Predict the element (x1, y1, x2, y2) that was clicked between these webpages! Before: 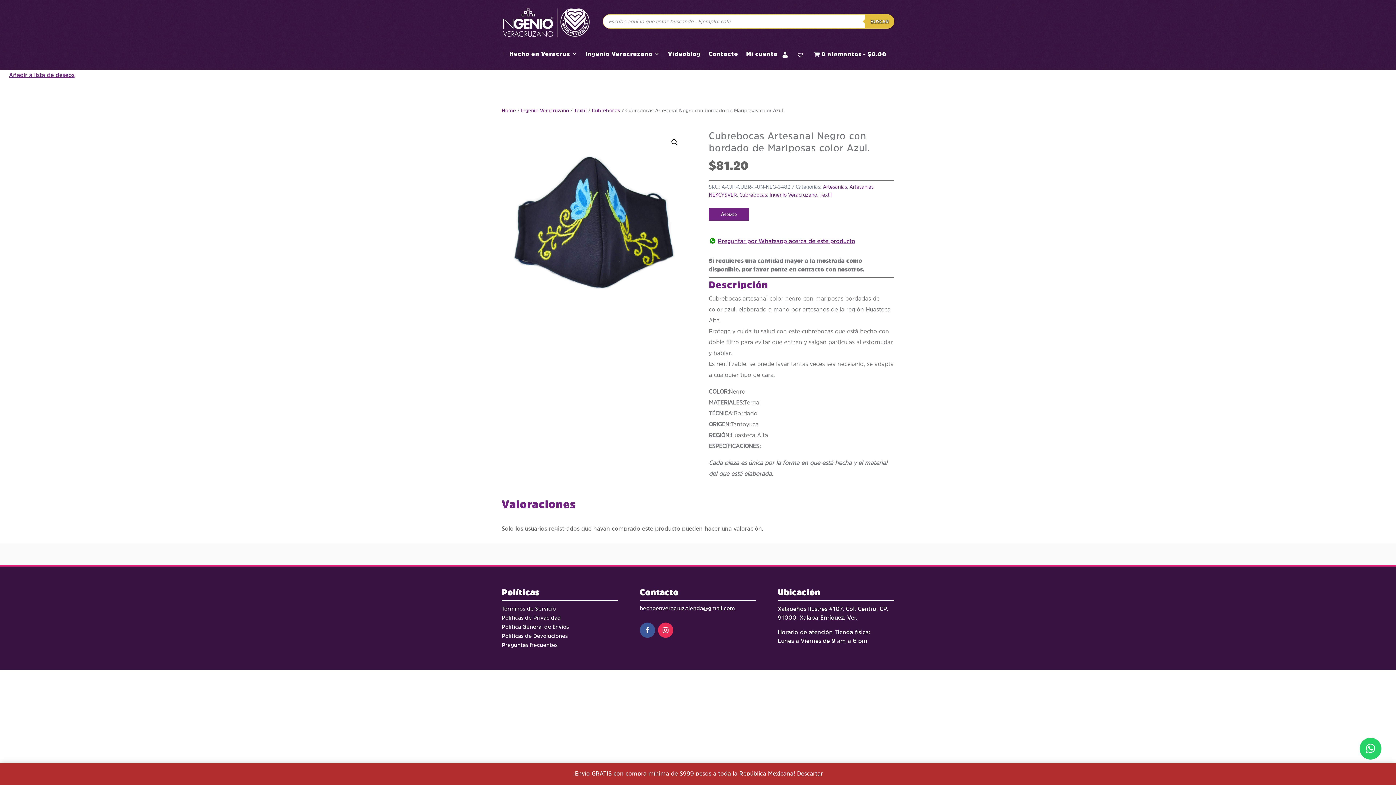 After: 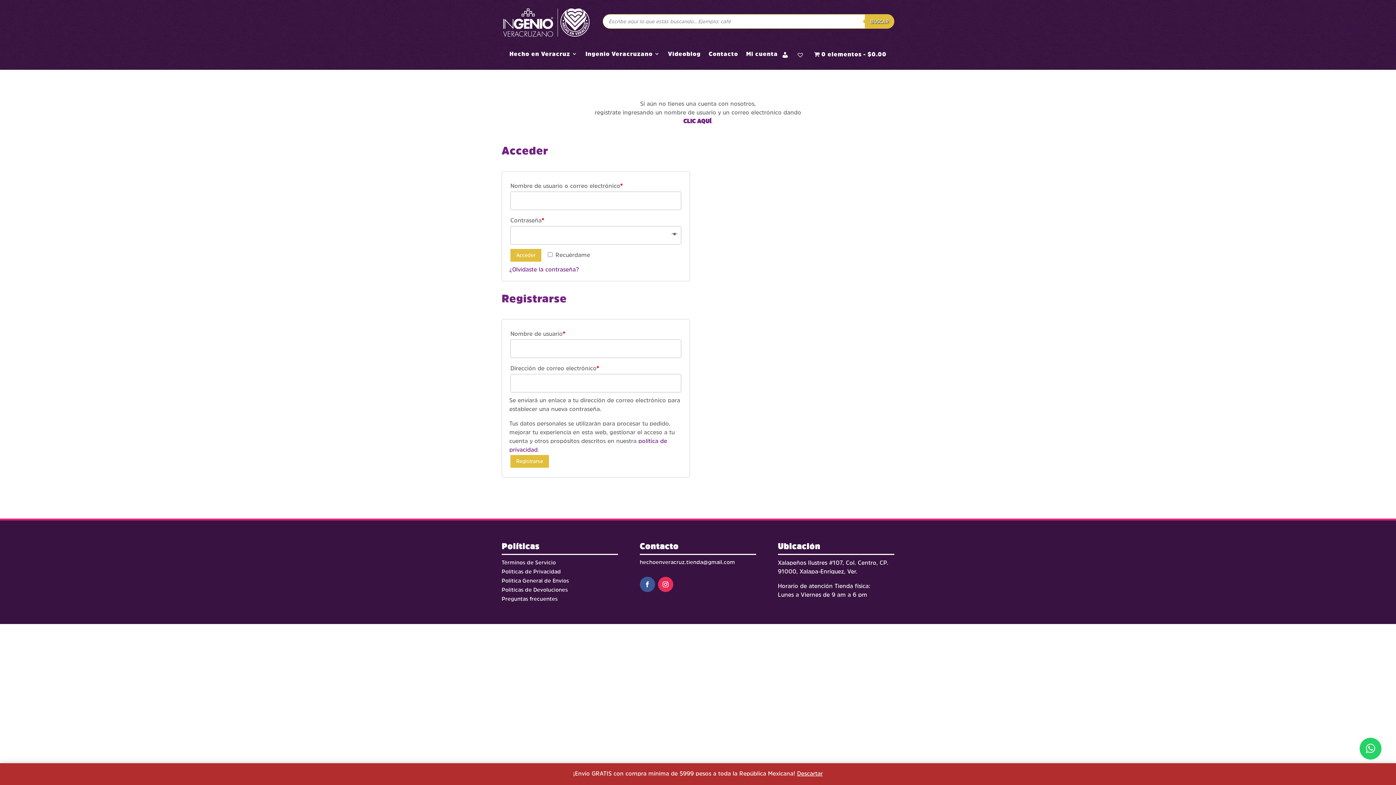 Action: bbox: (796, 51, 806, 61)